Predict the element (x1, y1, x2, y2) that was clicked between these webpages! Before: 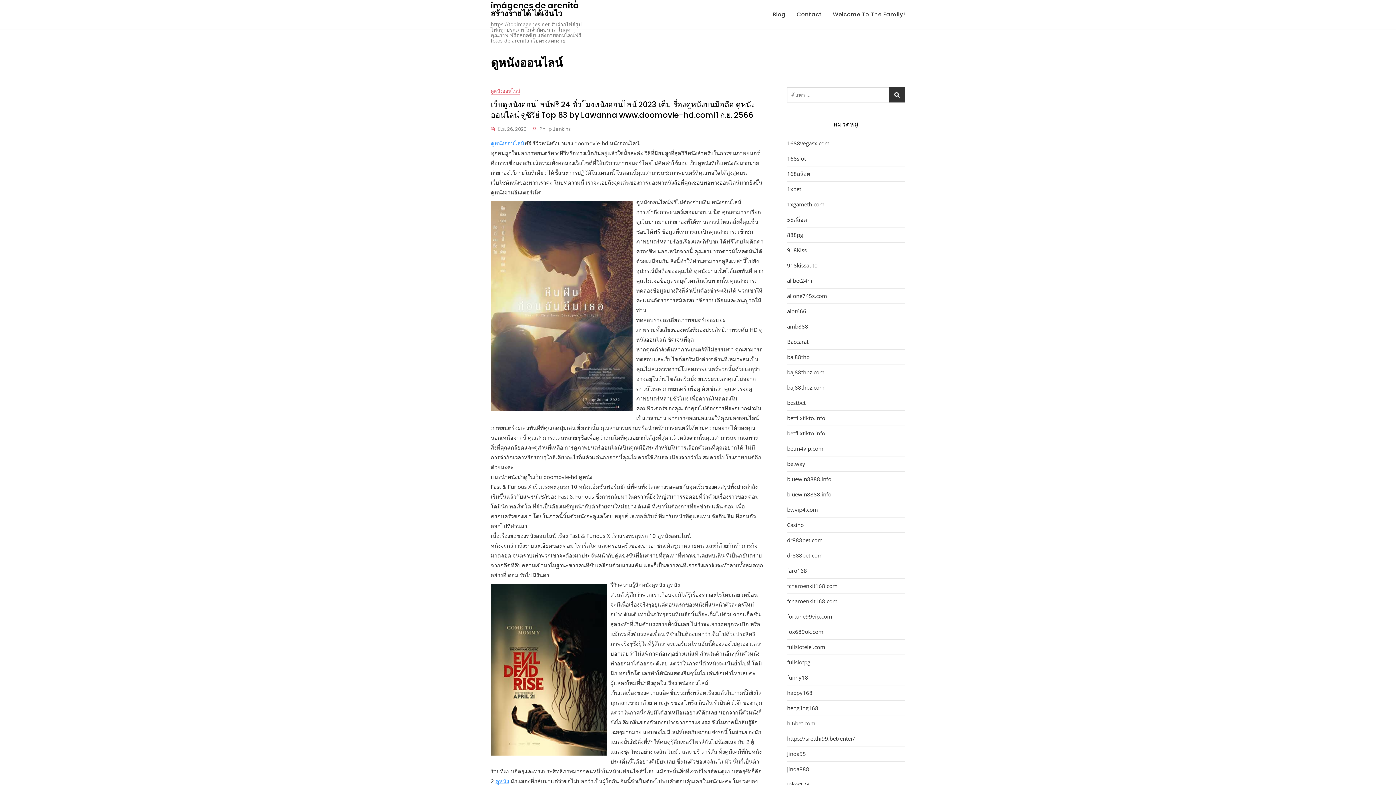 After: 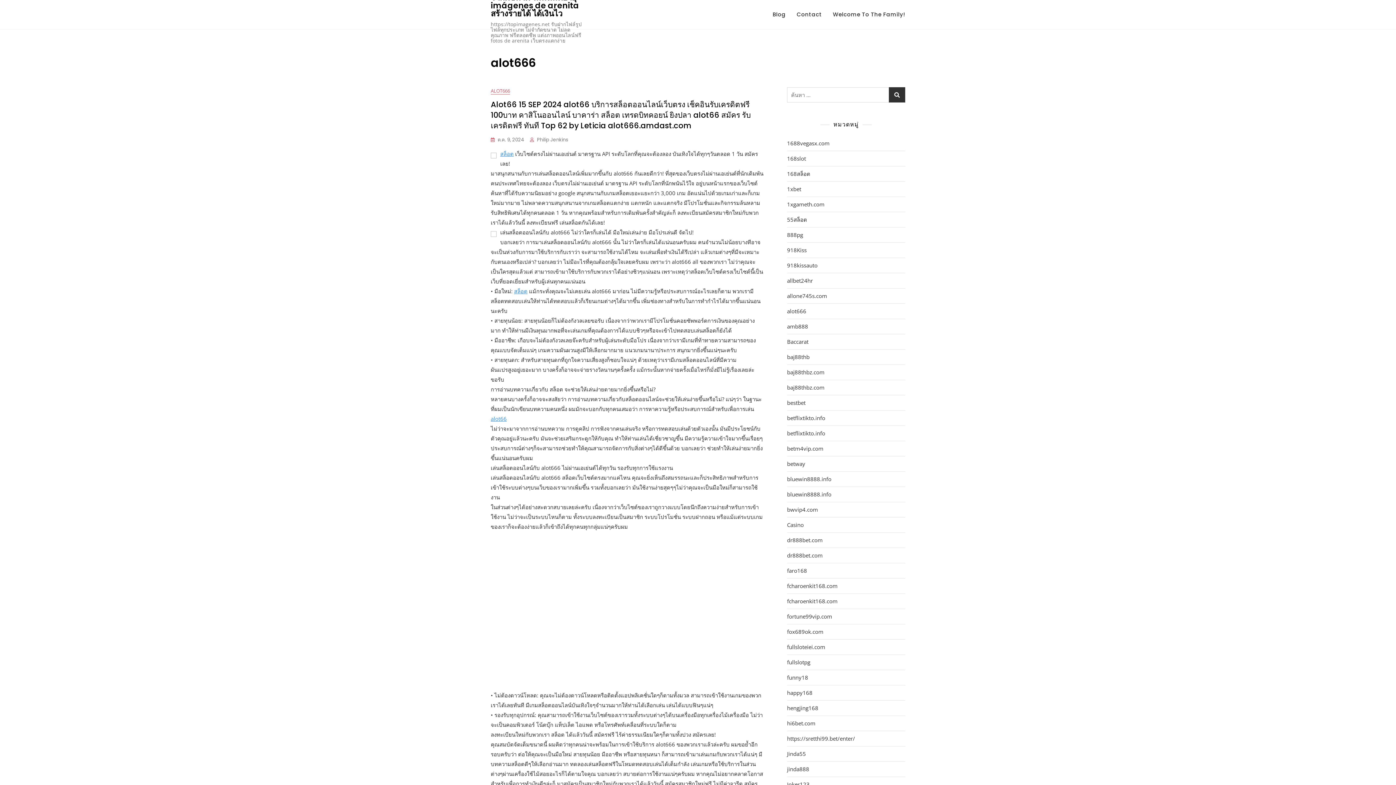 Action: bbox: (787, 307, 806, 315) label: alot666